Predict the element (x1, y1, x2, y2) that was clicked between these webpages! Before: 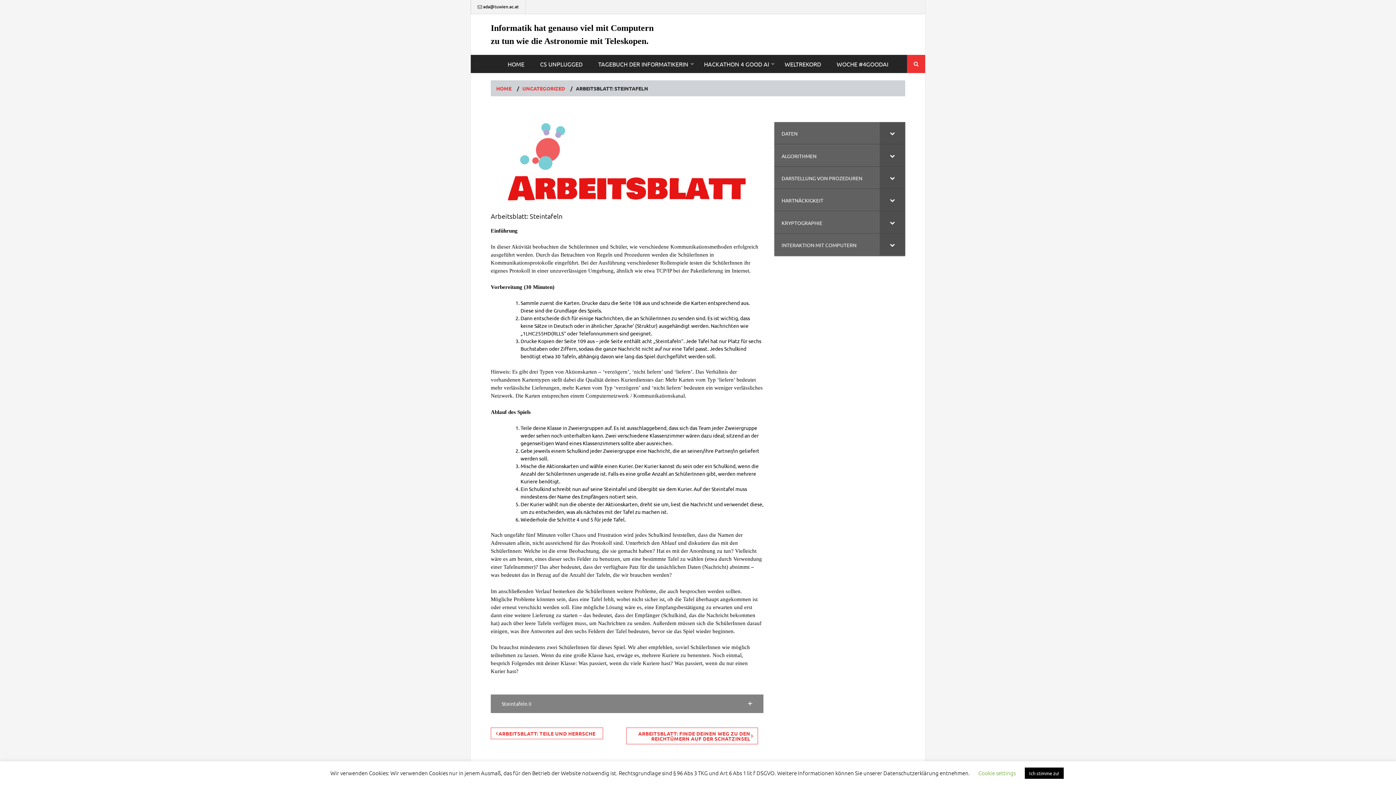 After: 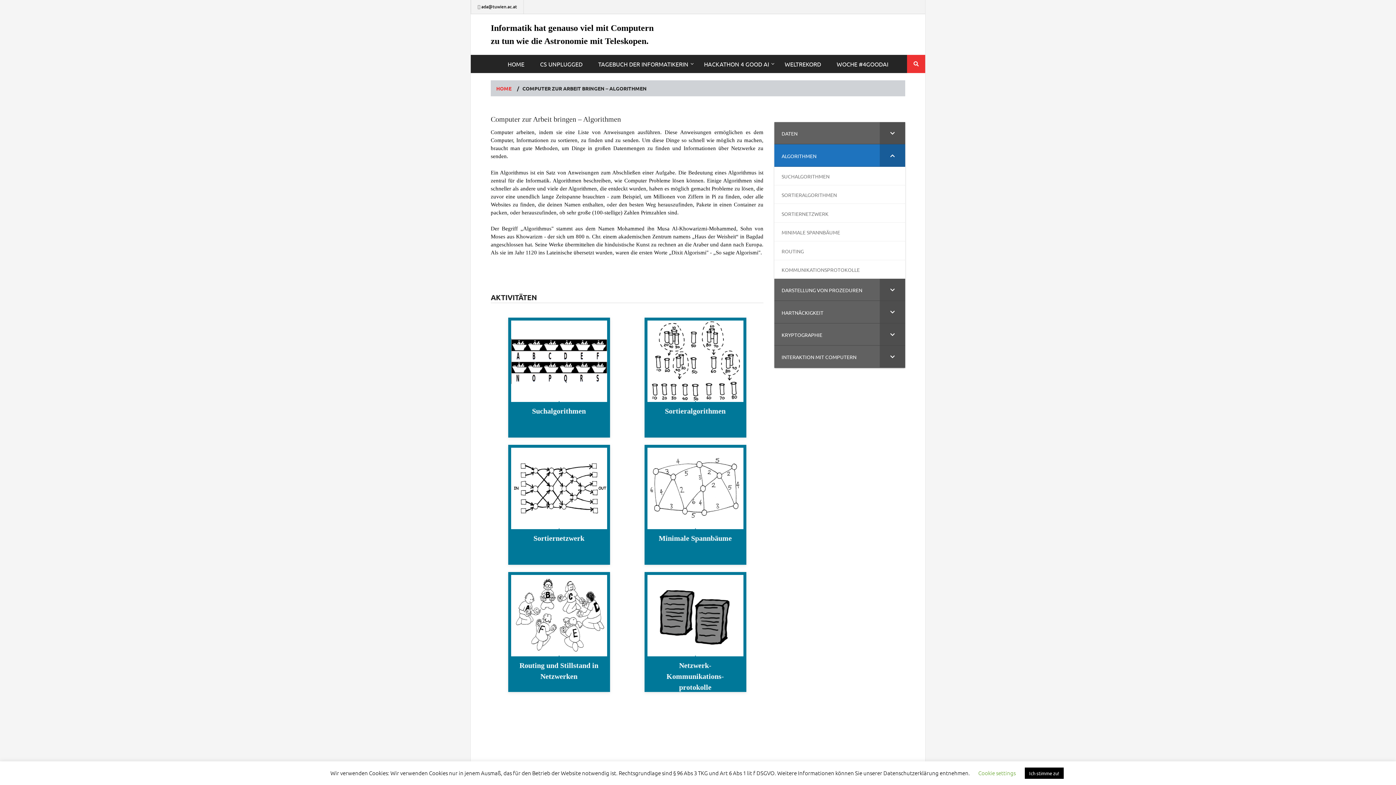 Action: bbox: (774, 144, 905, 166) label: ALGORITHMEN